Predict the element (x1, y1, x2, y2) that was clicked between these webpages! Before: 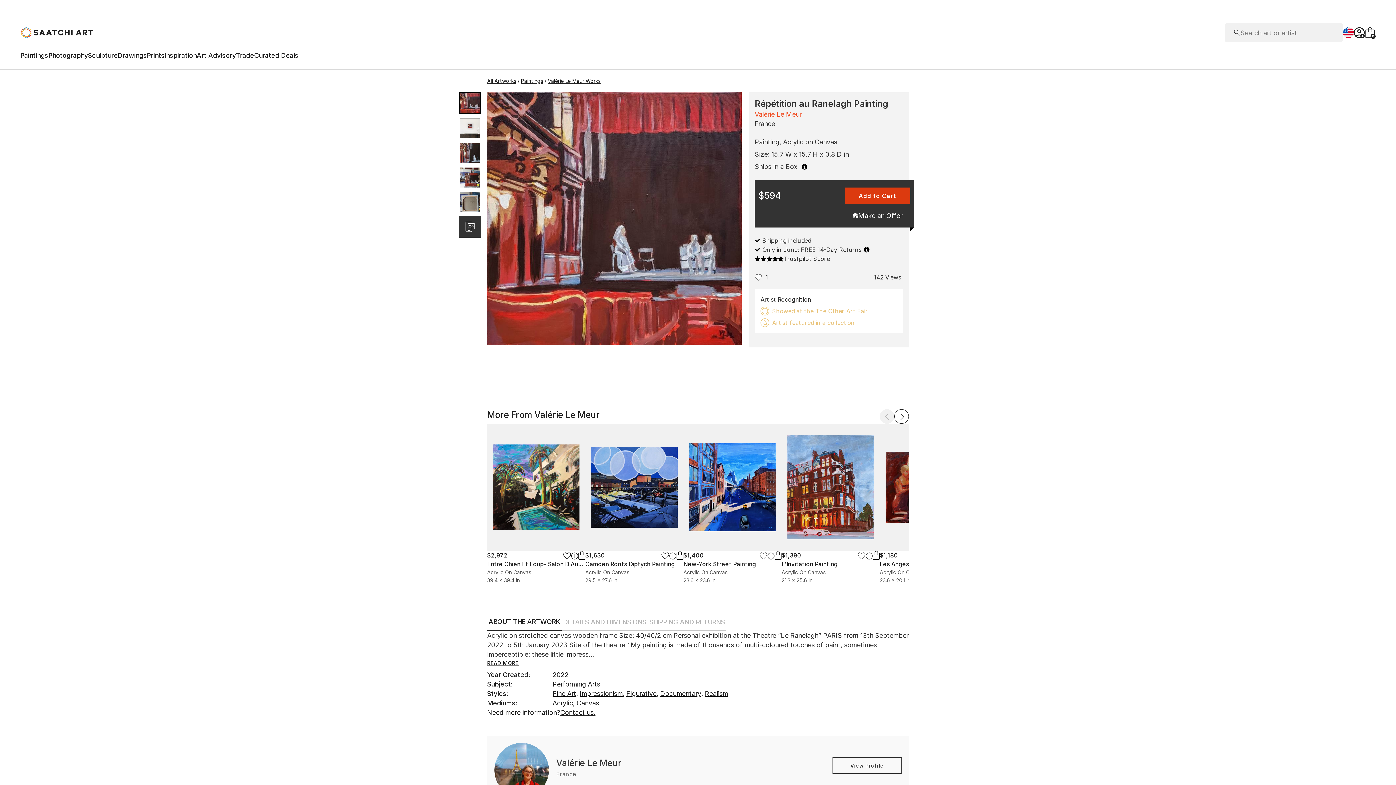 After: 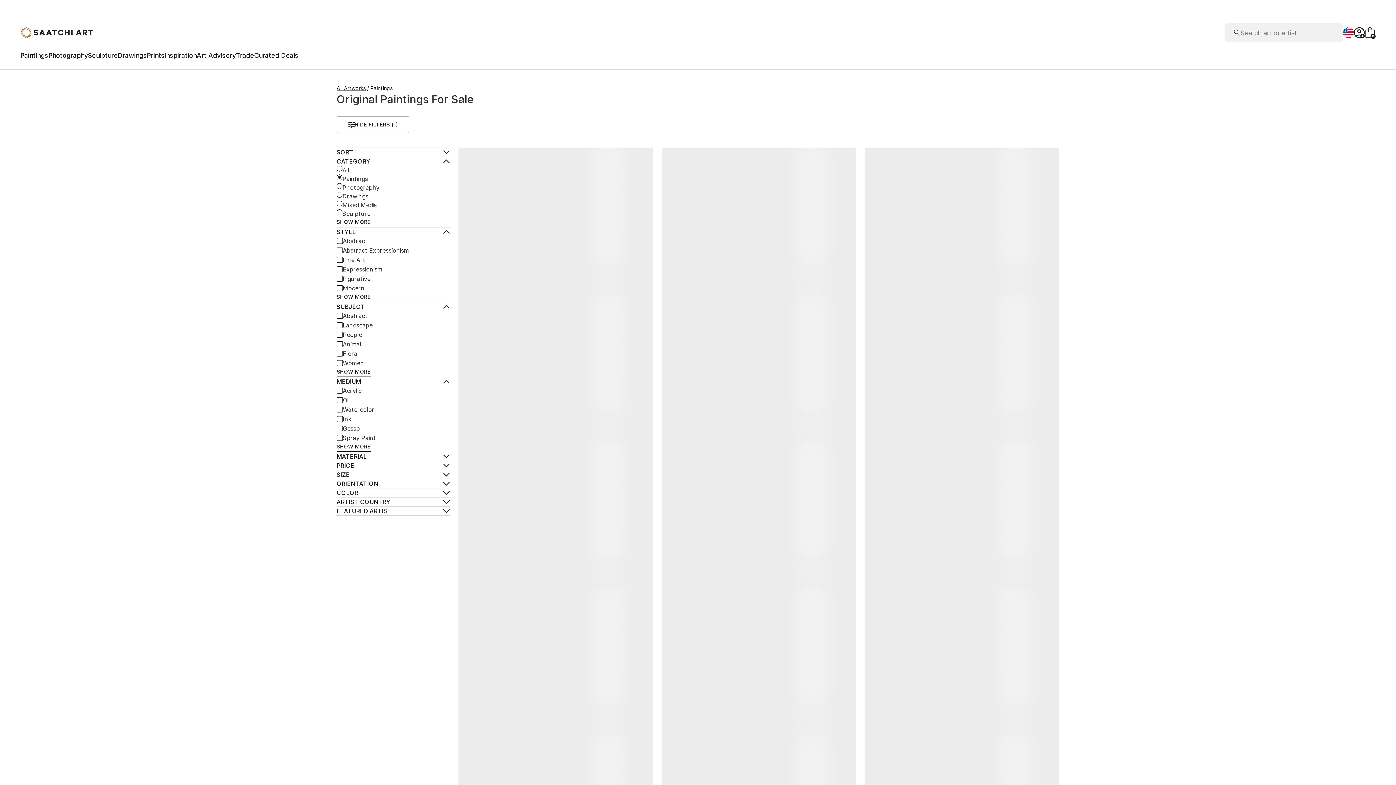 Action: label: Paintings bbox: (521, 77, 548, 84)